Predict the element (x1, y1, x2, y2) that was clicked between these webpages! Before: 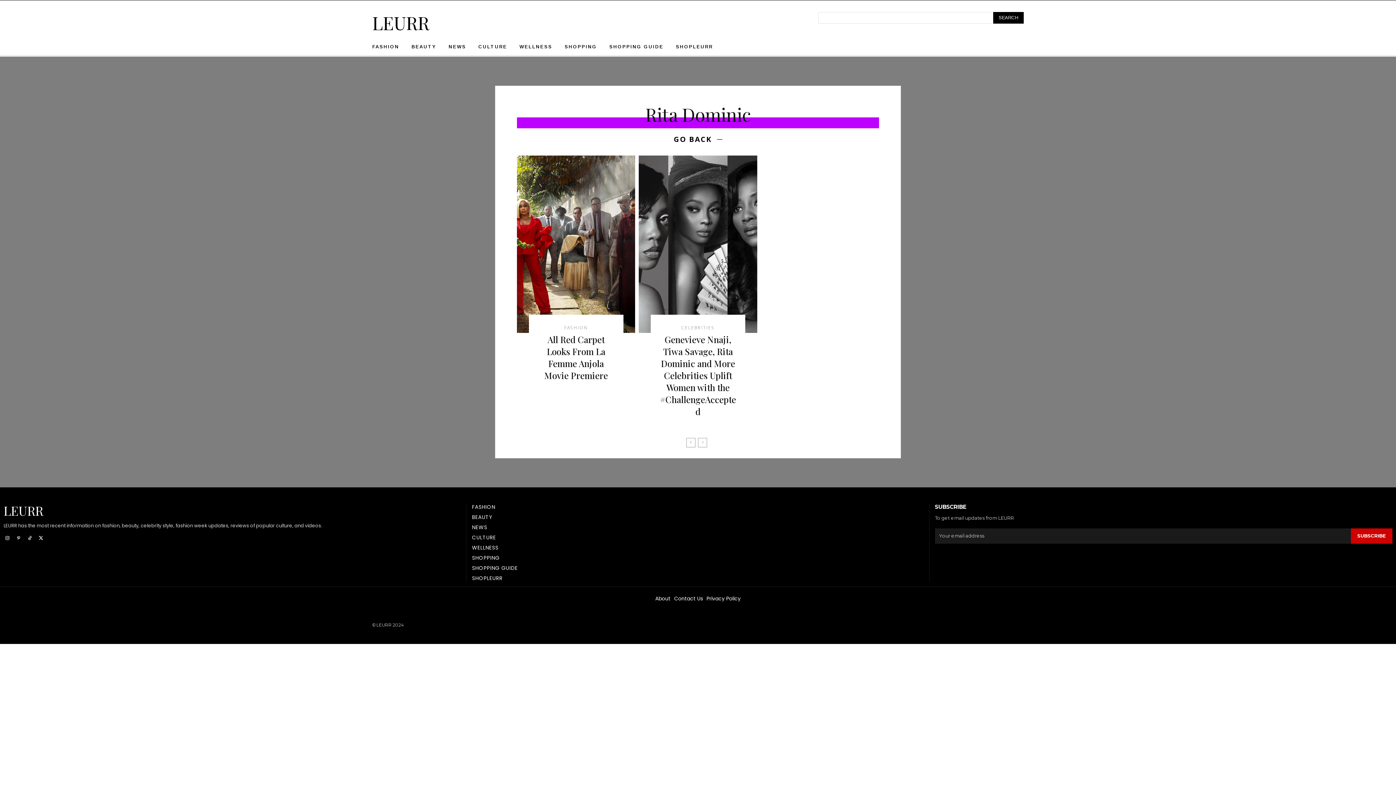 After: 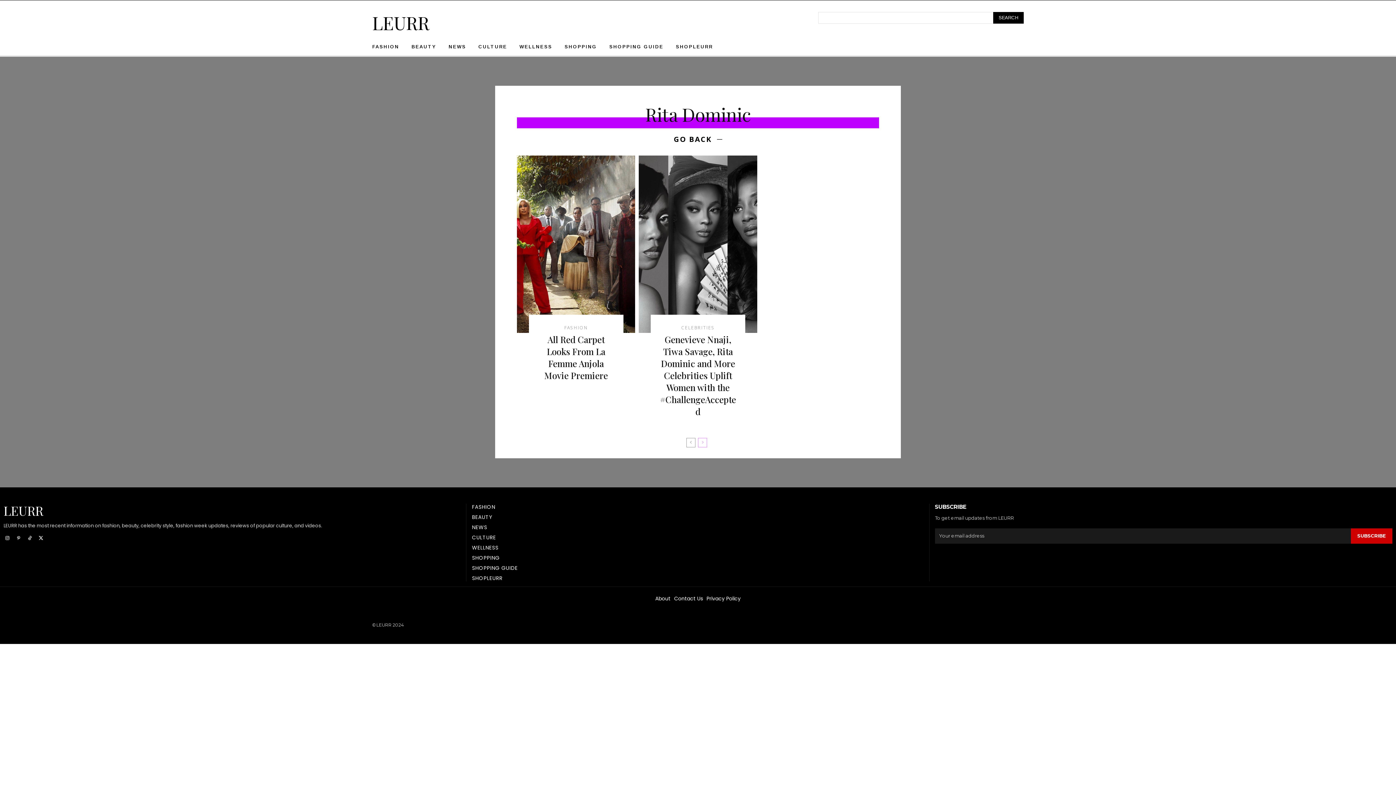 Action: label: next-page-disabled bbox: (698, 438, 707, 447)